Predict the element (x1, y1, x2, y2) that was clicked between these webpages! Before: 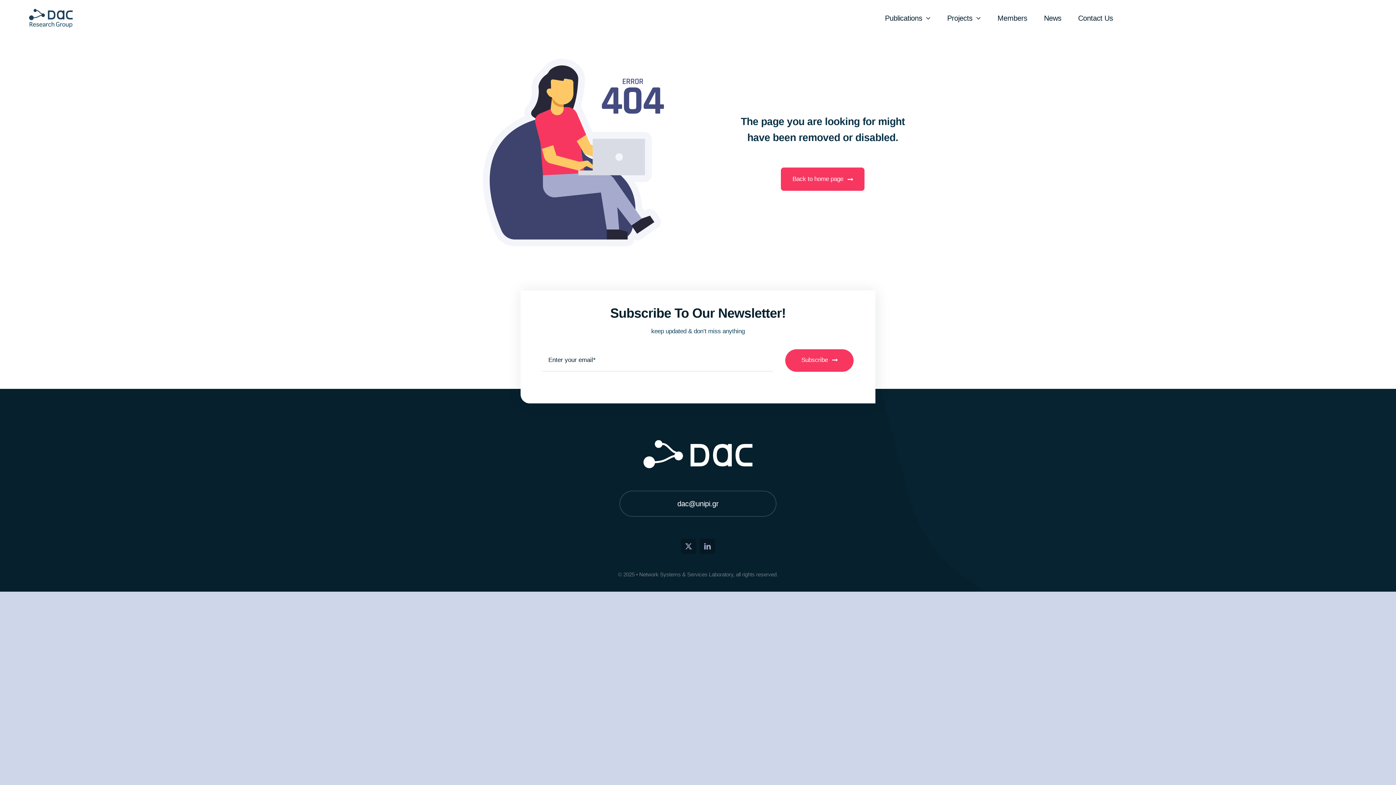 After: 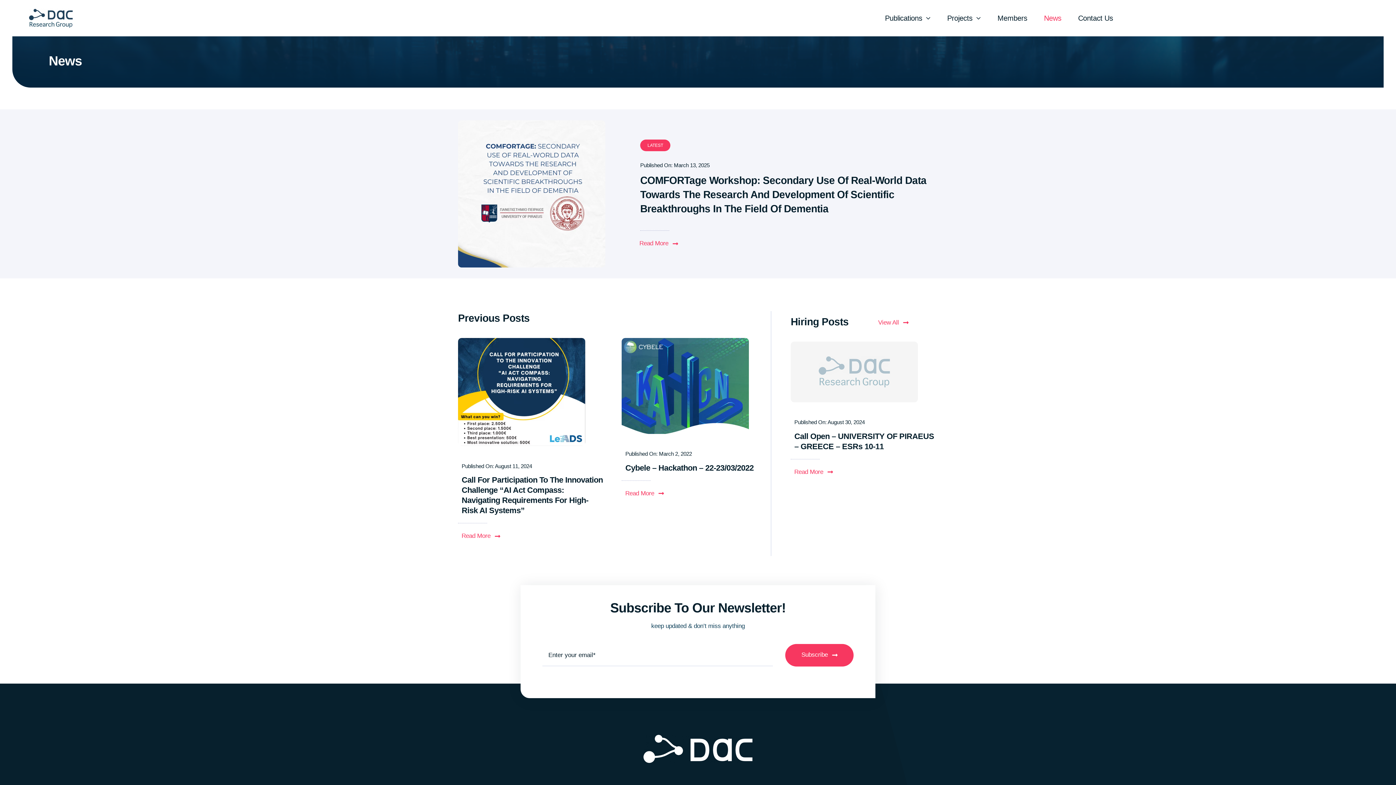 Action: label: News bbox: (1044, 13, 1061, 22)